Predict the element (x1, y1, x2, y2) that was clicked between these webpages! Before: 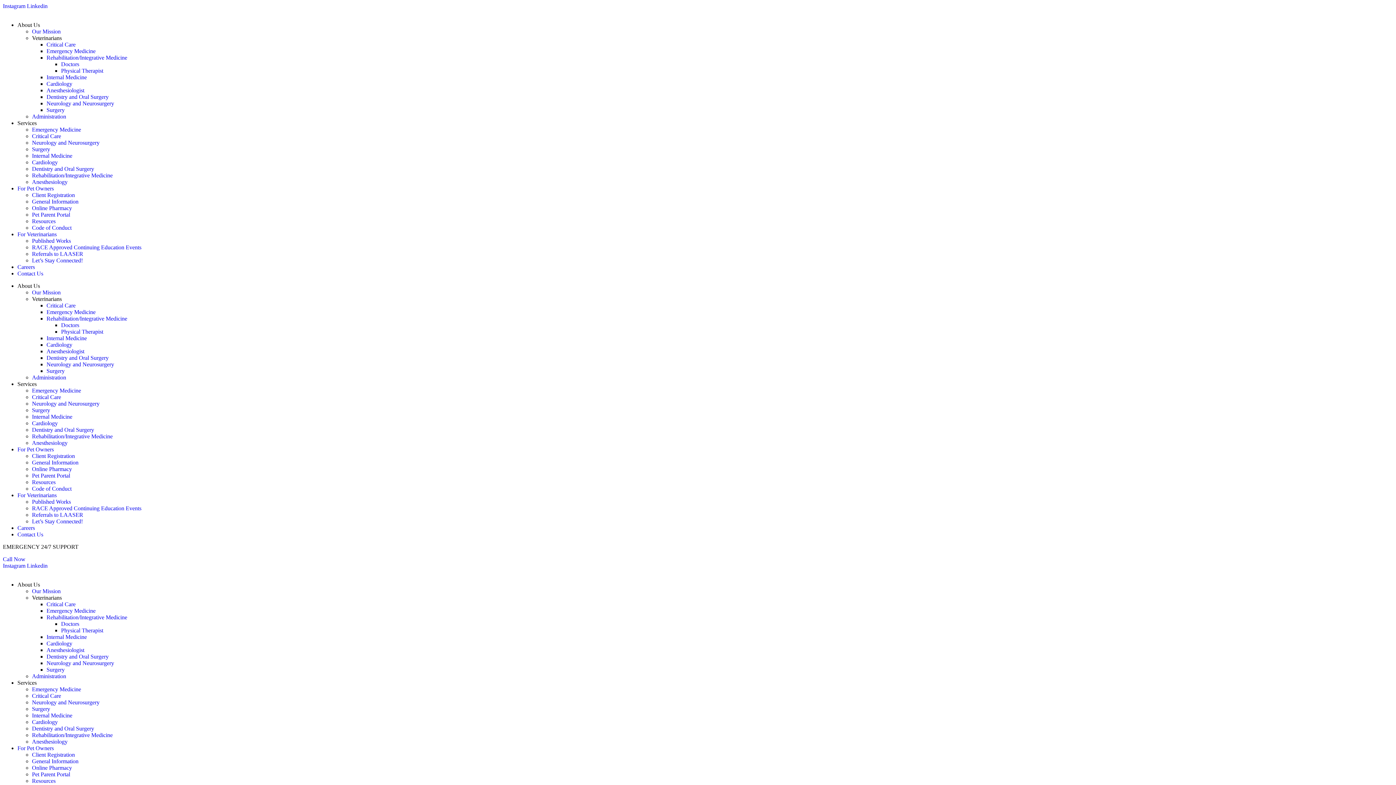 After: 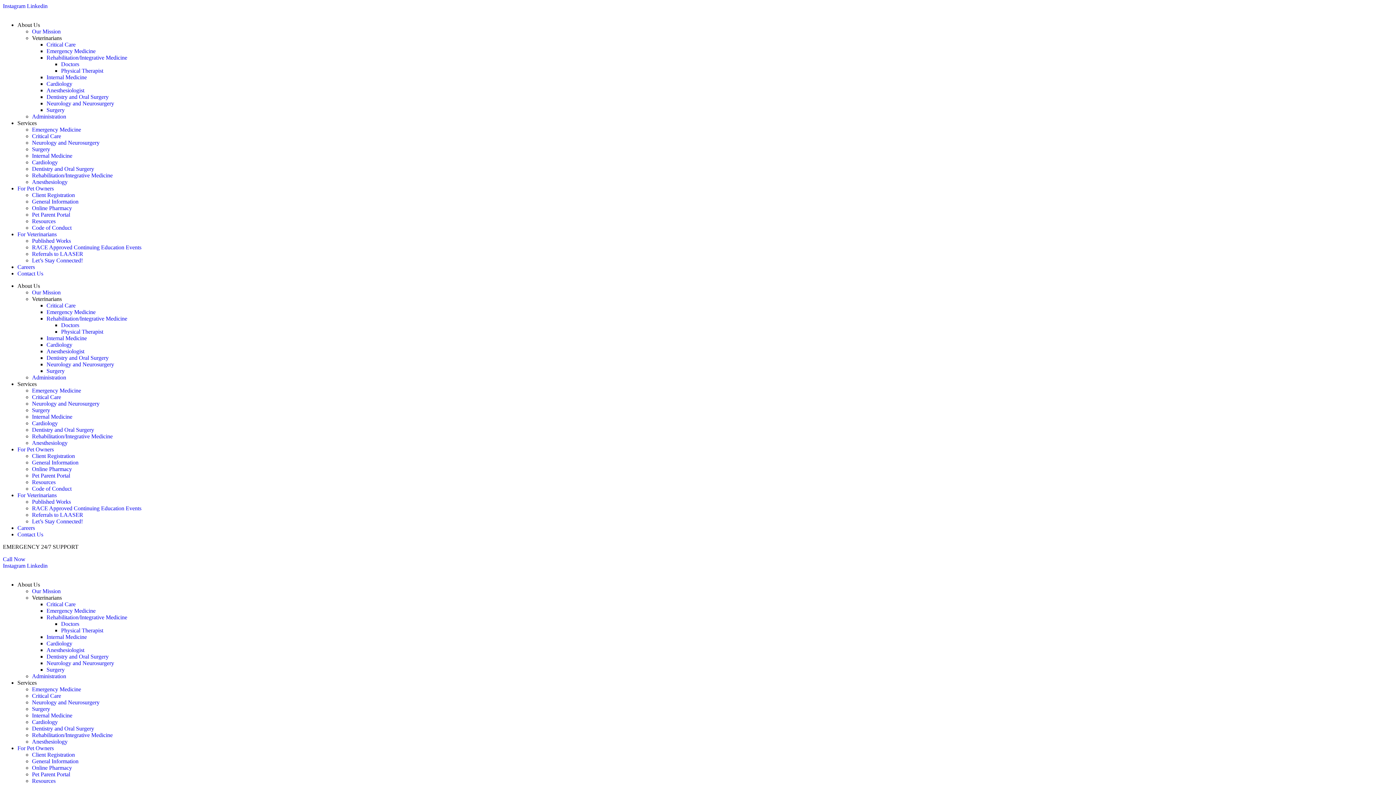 Action: label: Veterinarians bbox: (32, 594, 61, 601)